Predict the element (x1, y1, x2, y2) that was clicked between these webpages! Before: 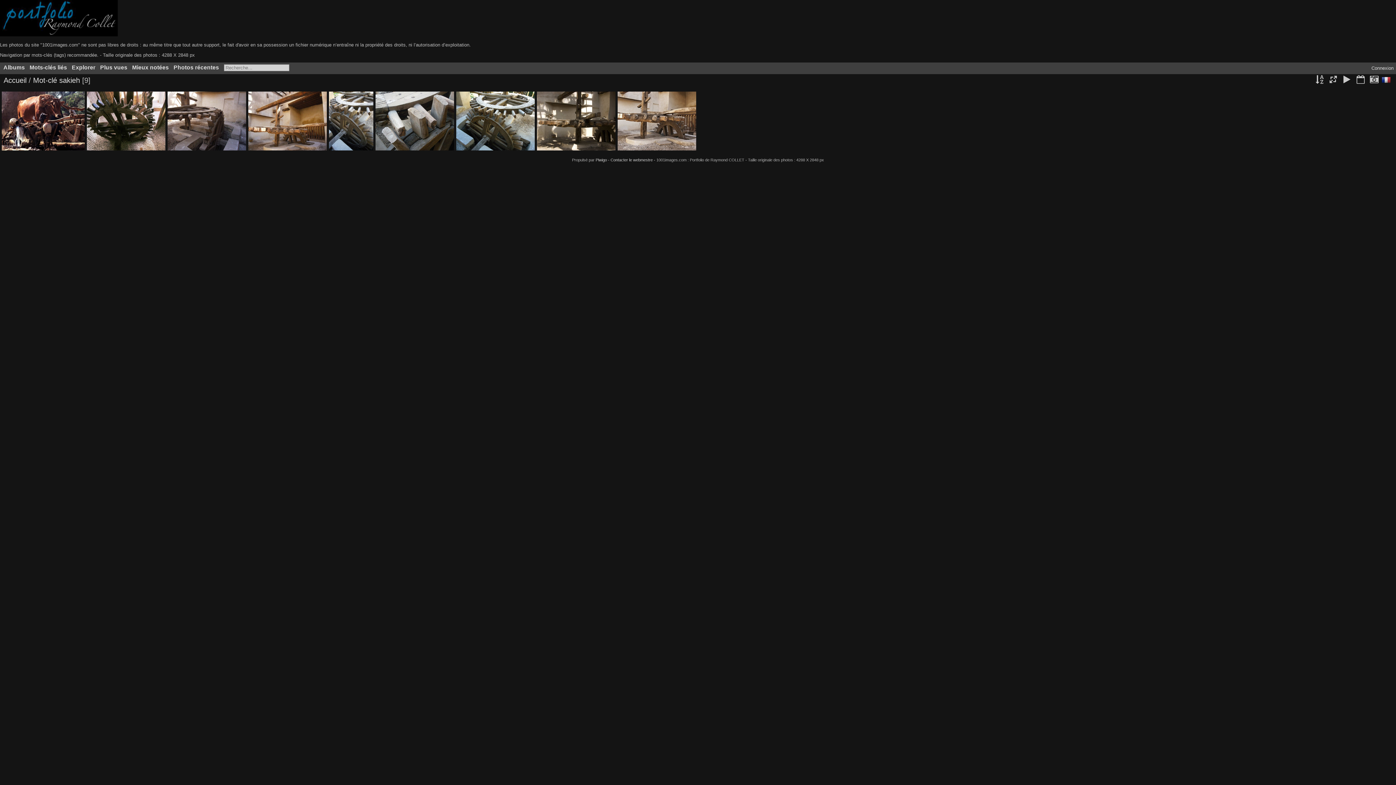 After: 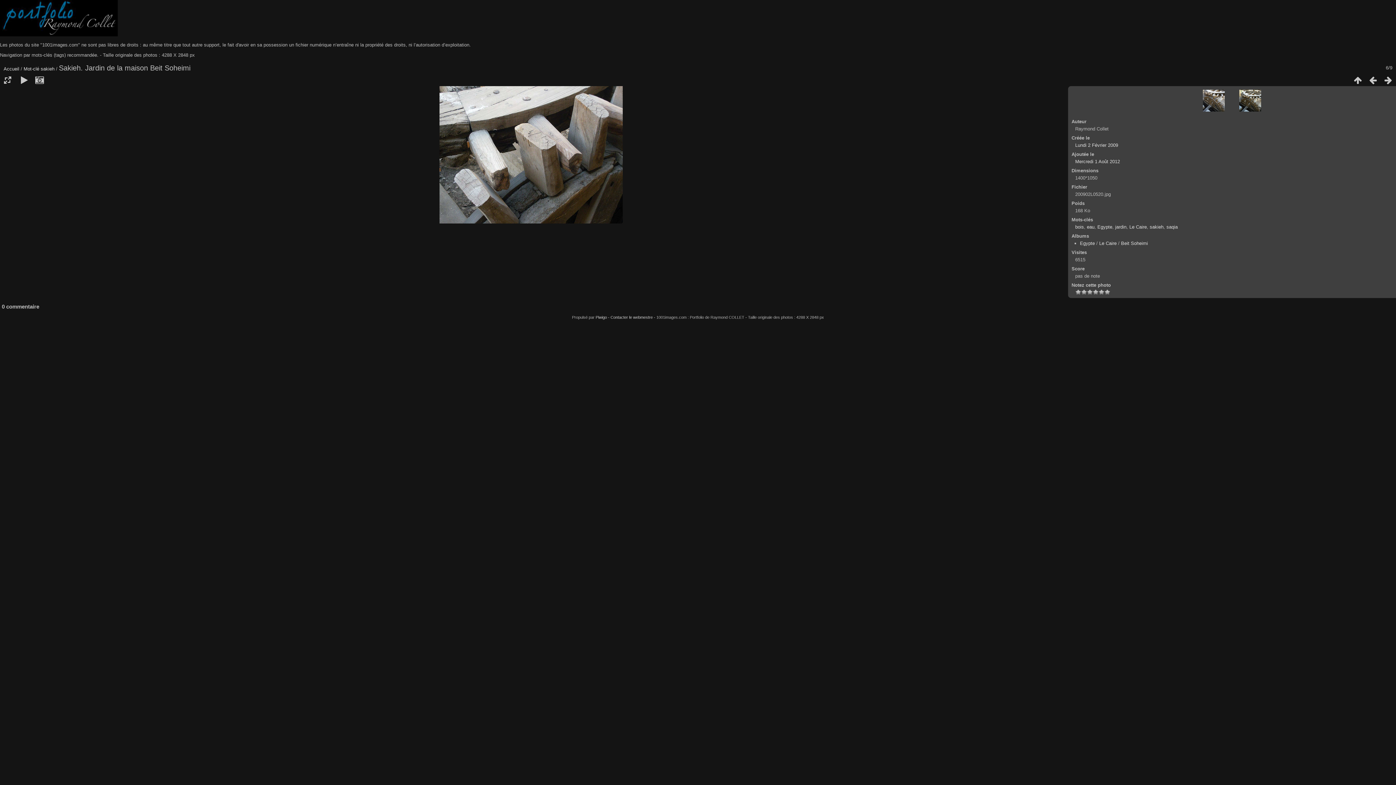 Action: bbox: (375, 91, 454, 150)